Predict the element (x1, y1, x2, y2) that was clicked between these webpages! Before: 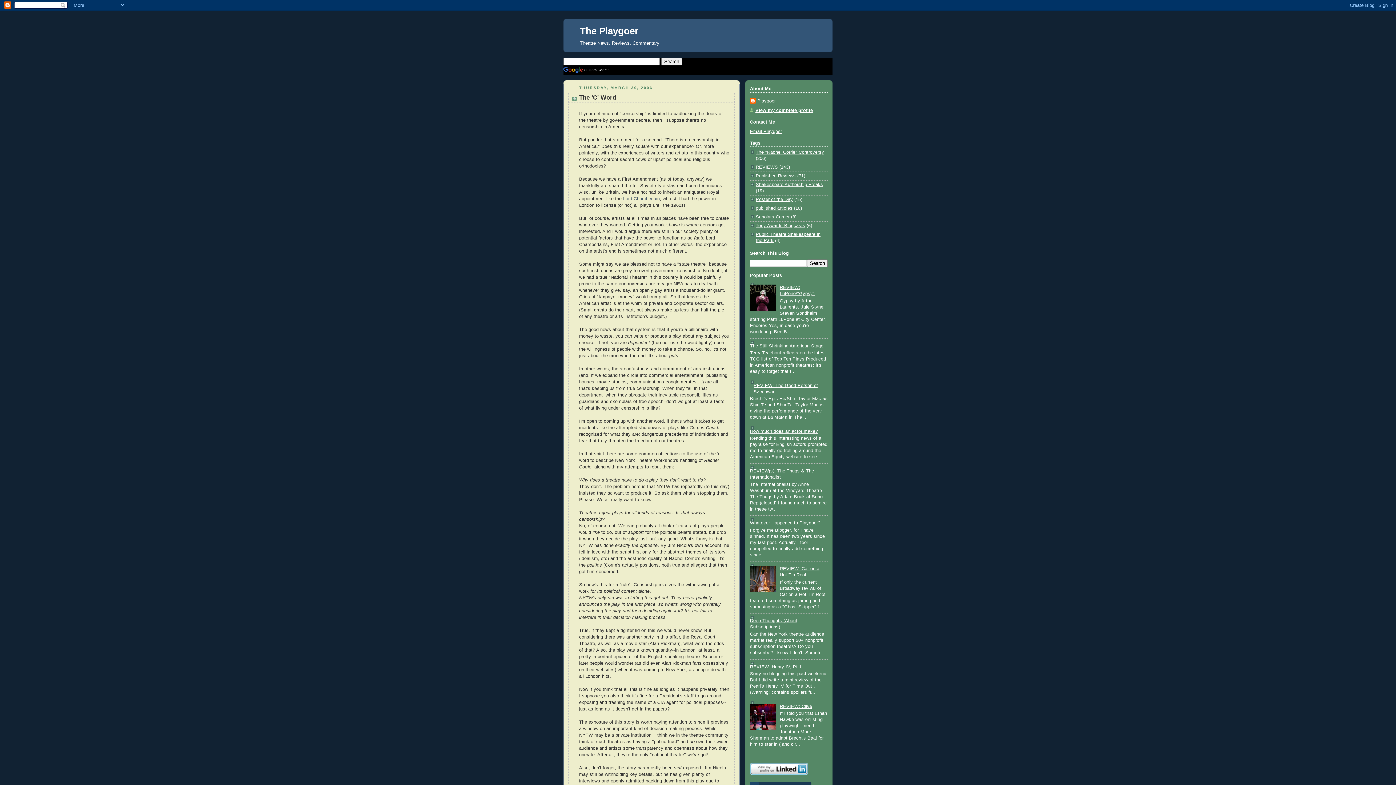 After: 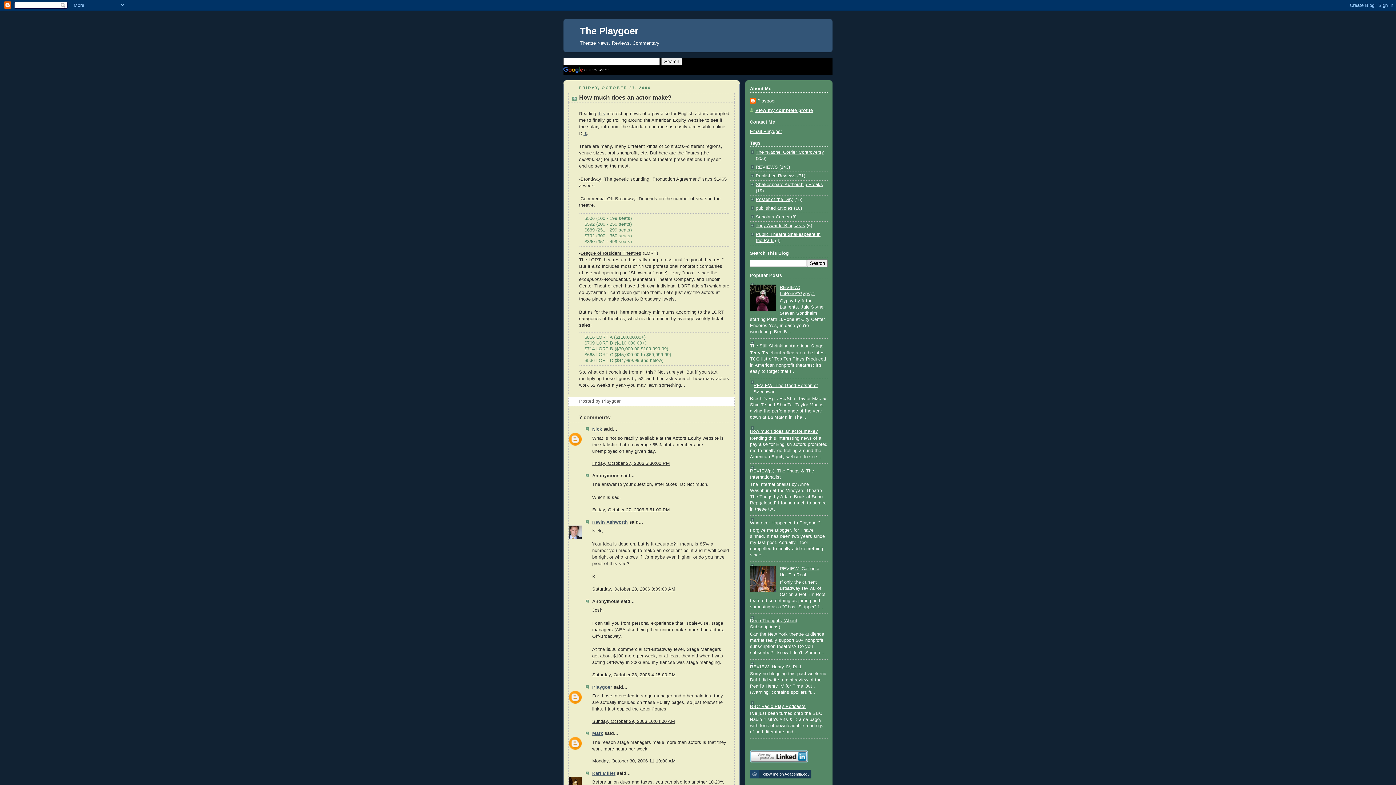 Action: label: How much does an actor make? bbox: (750, 429, 818, 434)